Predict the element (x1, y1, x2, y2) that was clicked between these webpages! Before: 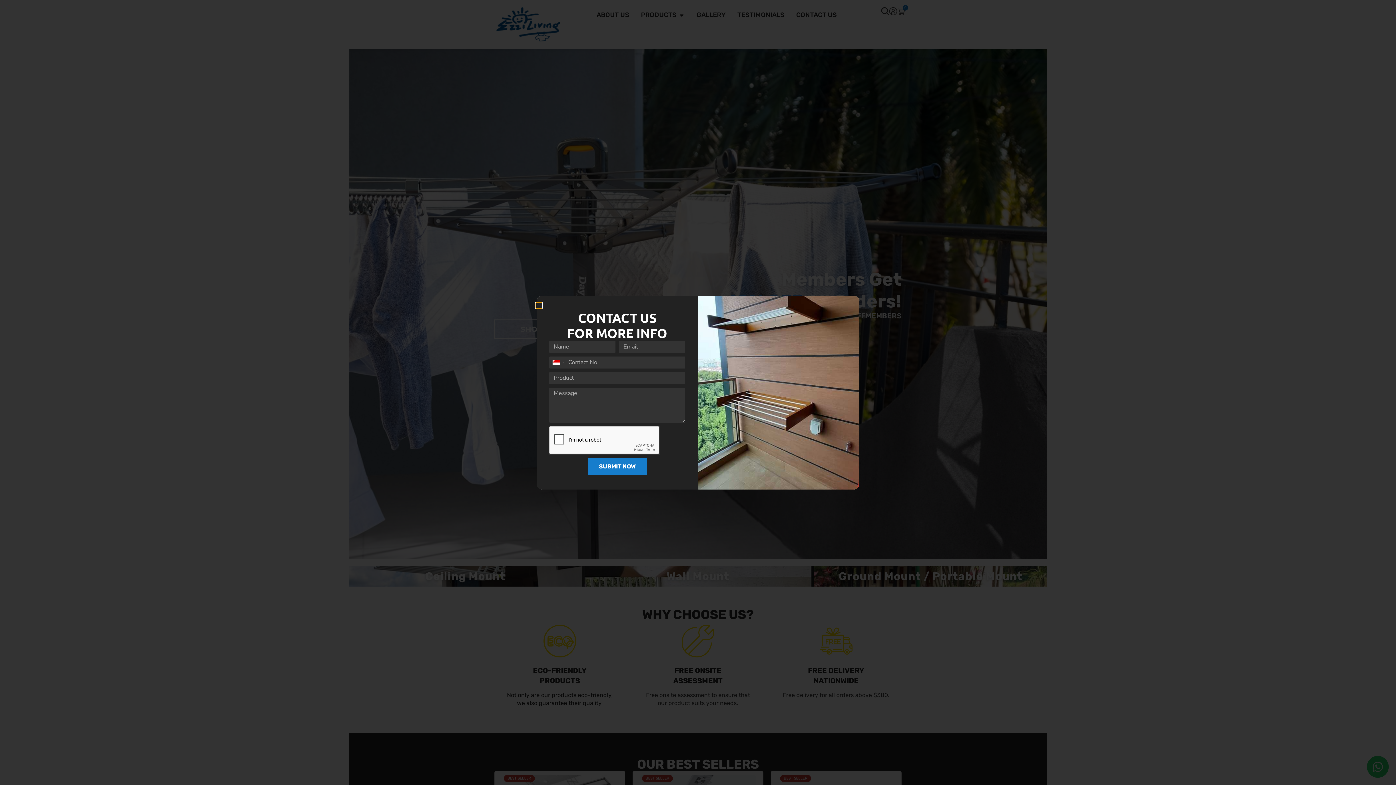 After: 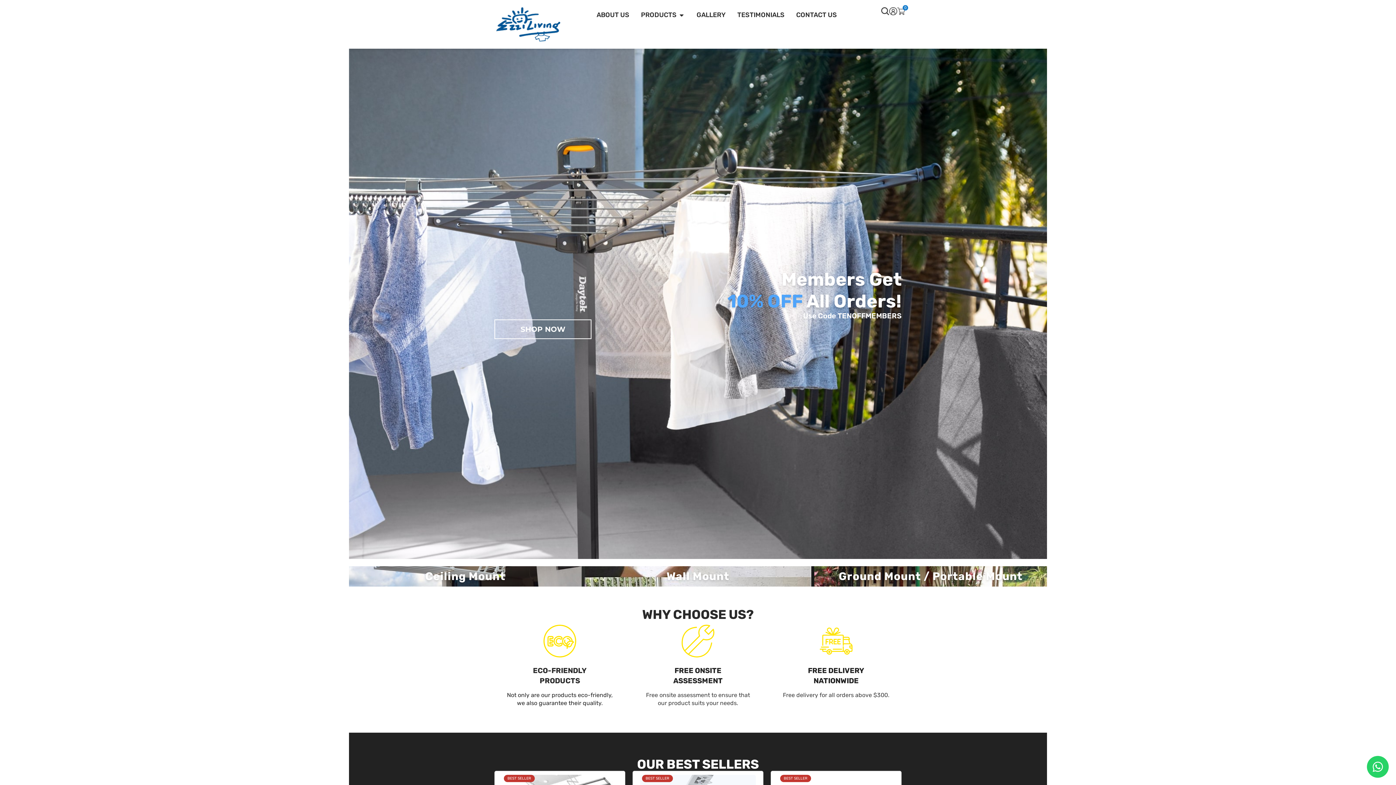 Action: bbox: (536, 302, 541, 308) label: Close